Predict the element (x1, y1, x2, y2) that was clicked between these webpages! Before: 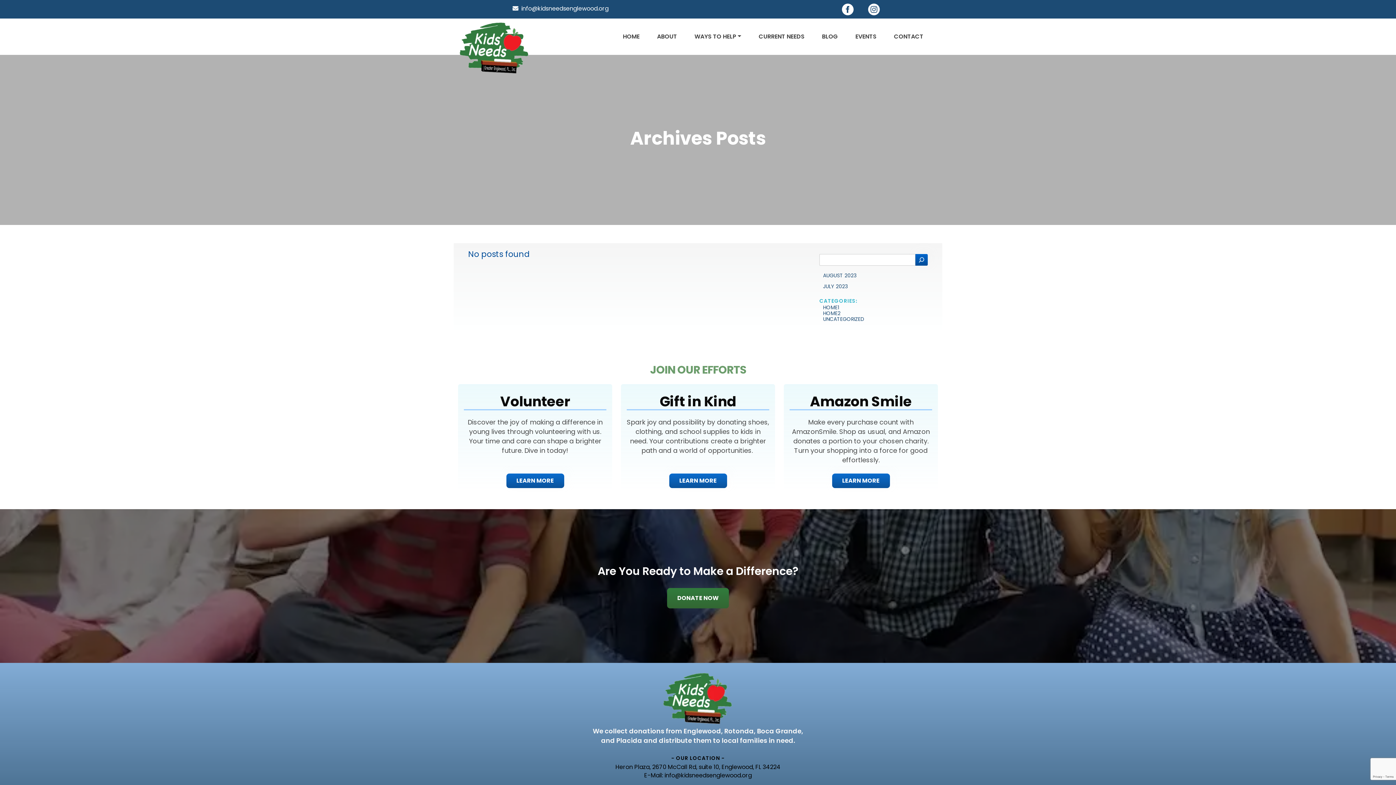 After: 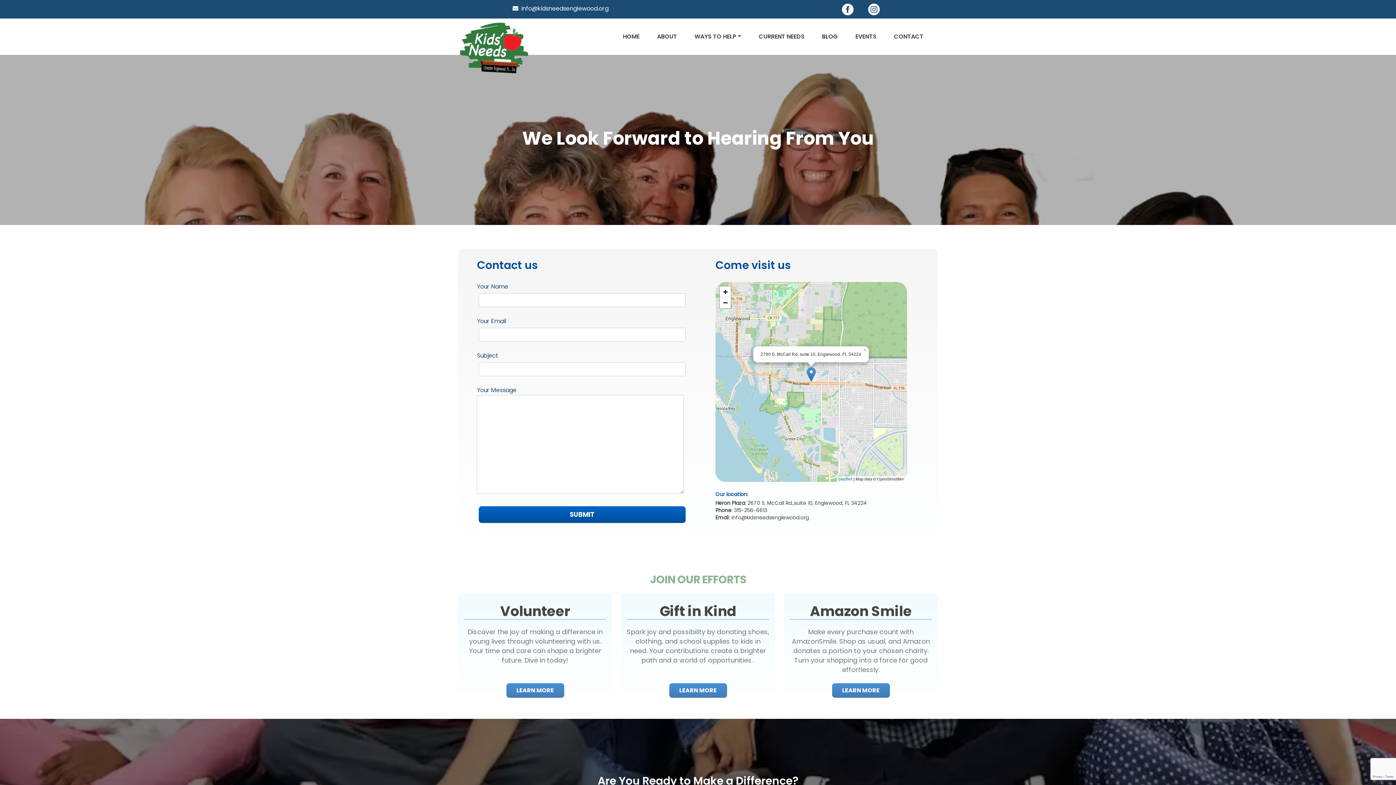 Action: bbox: (891, 29, 926, 44) label: CONTACT